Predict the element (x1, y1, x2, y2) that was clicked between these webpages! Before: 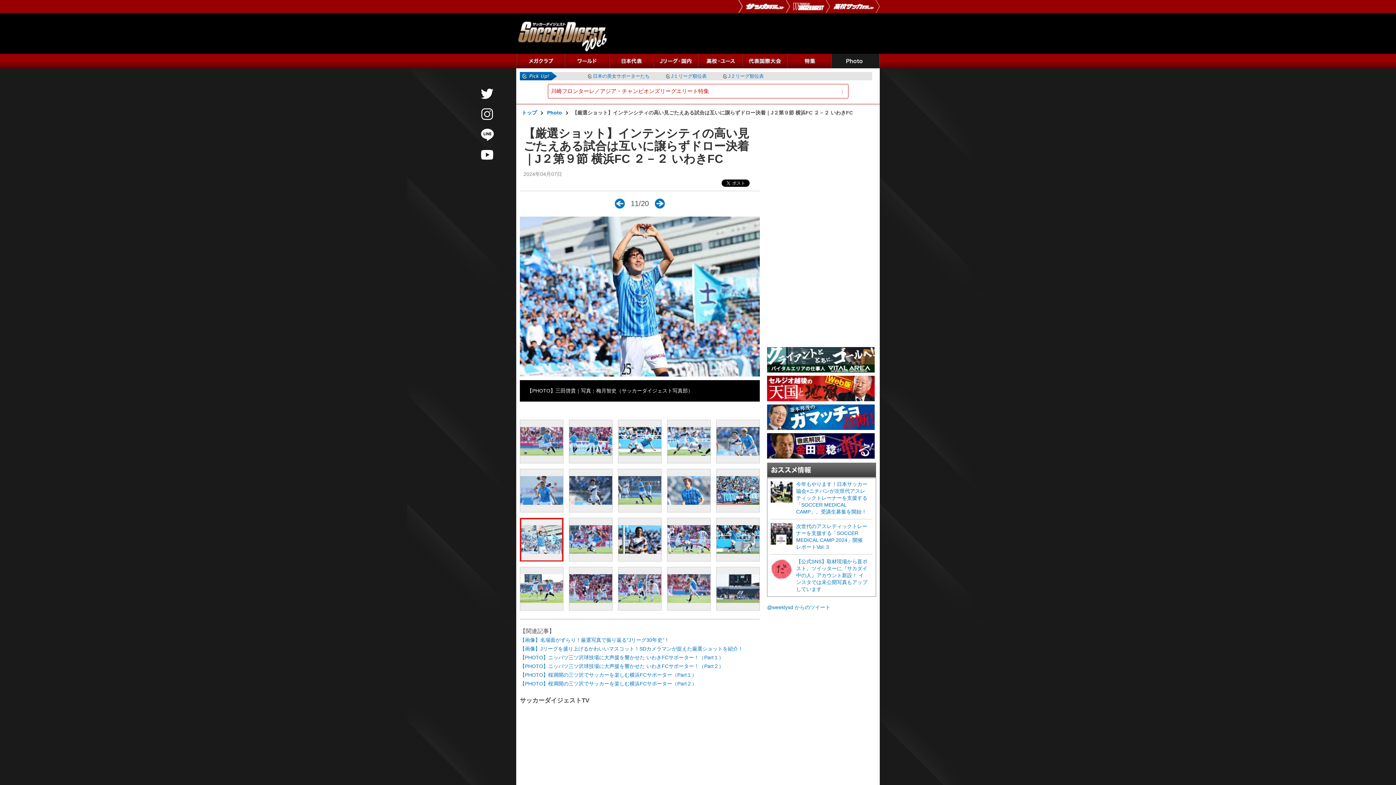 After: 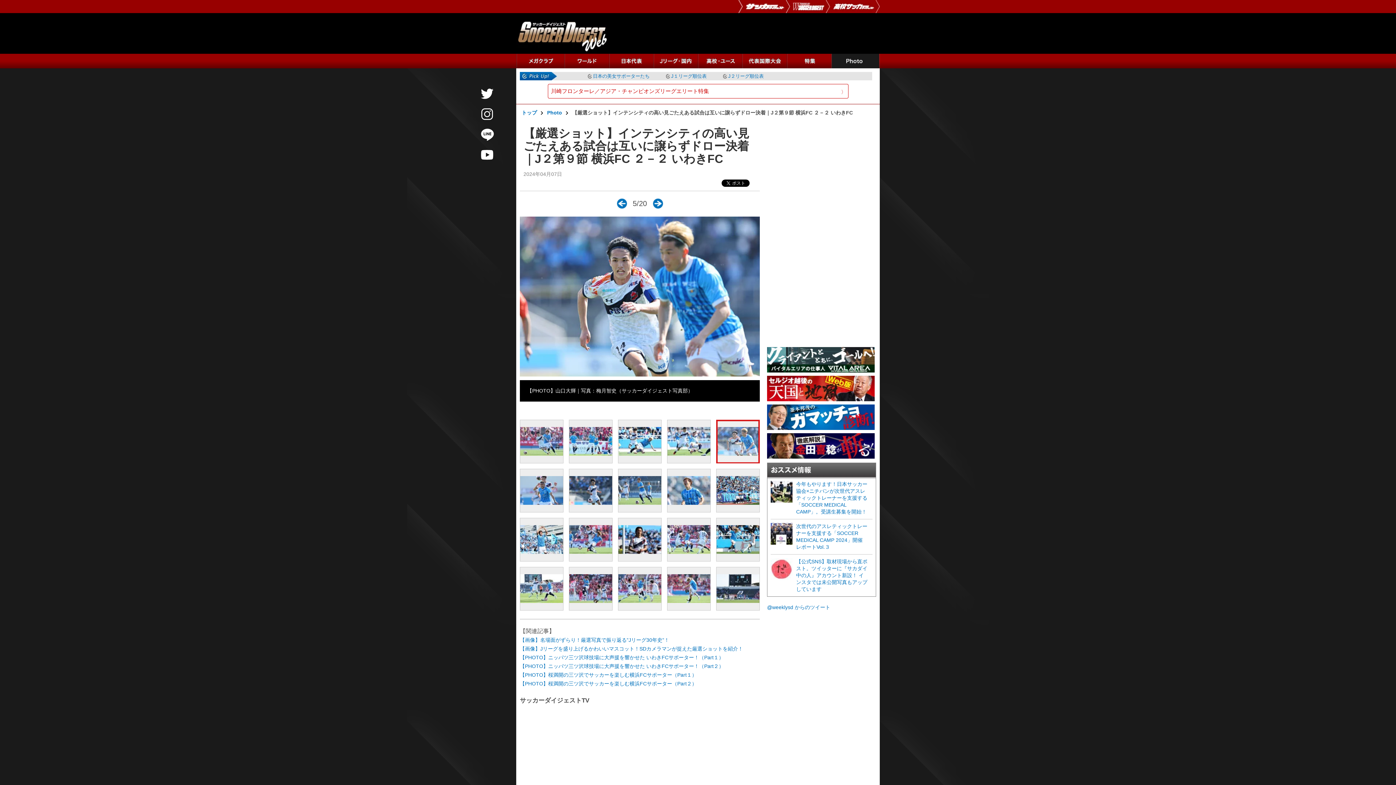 Action: bbox: (716, 420, 759, 463)